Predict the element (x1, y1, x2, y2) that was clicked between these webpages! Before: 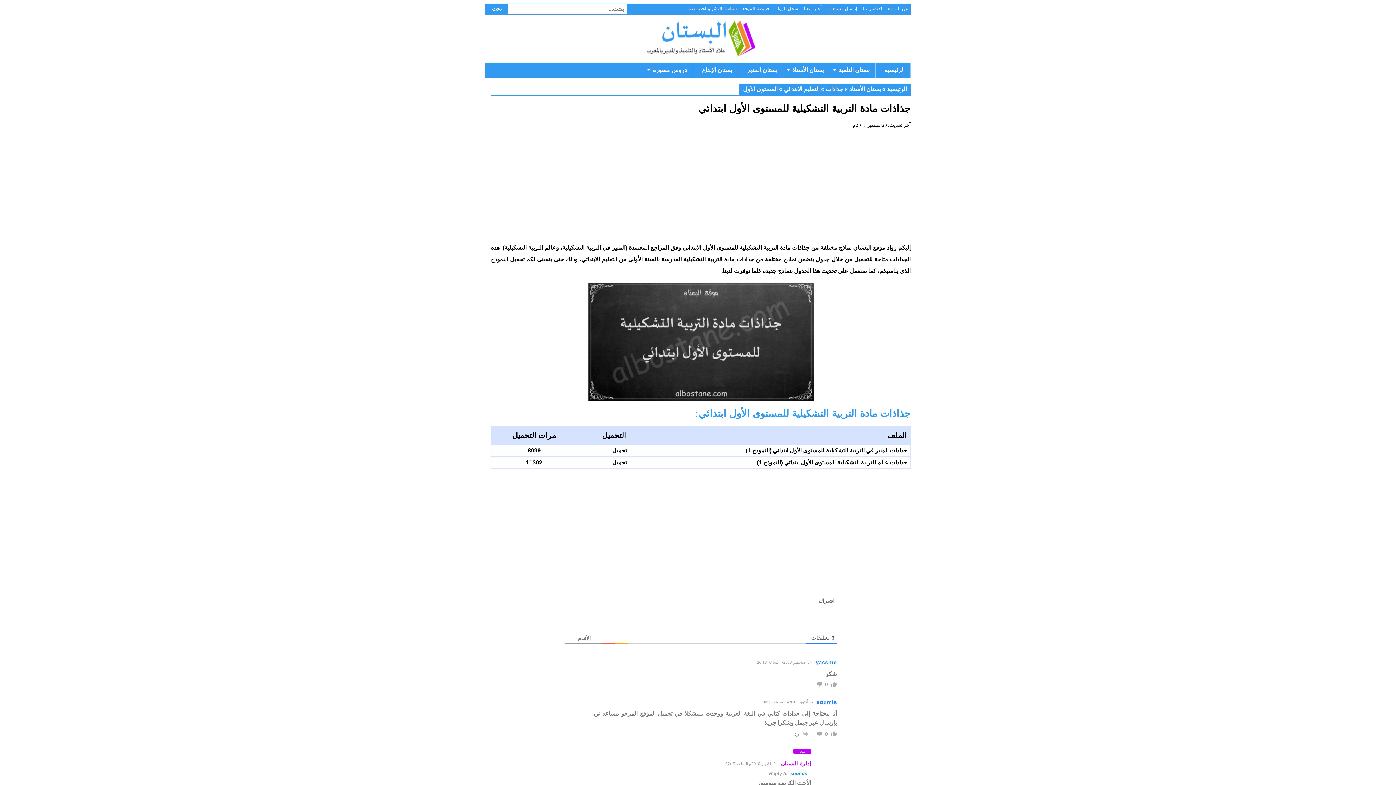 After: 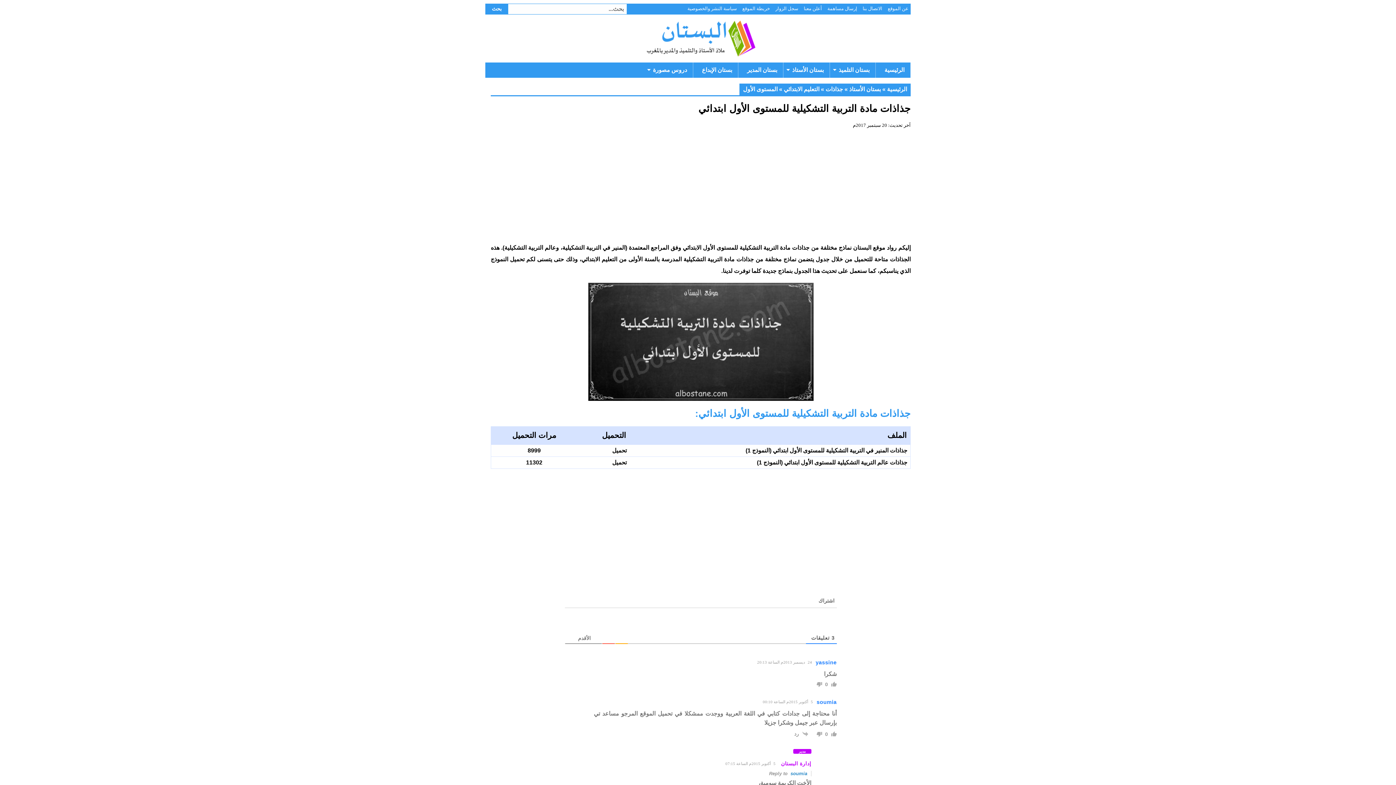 Action: label: 20 سبتمبر 2017م bbox: (853, 122, 887, 128)